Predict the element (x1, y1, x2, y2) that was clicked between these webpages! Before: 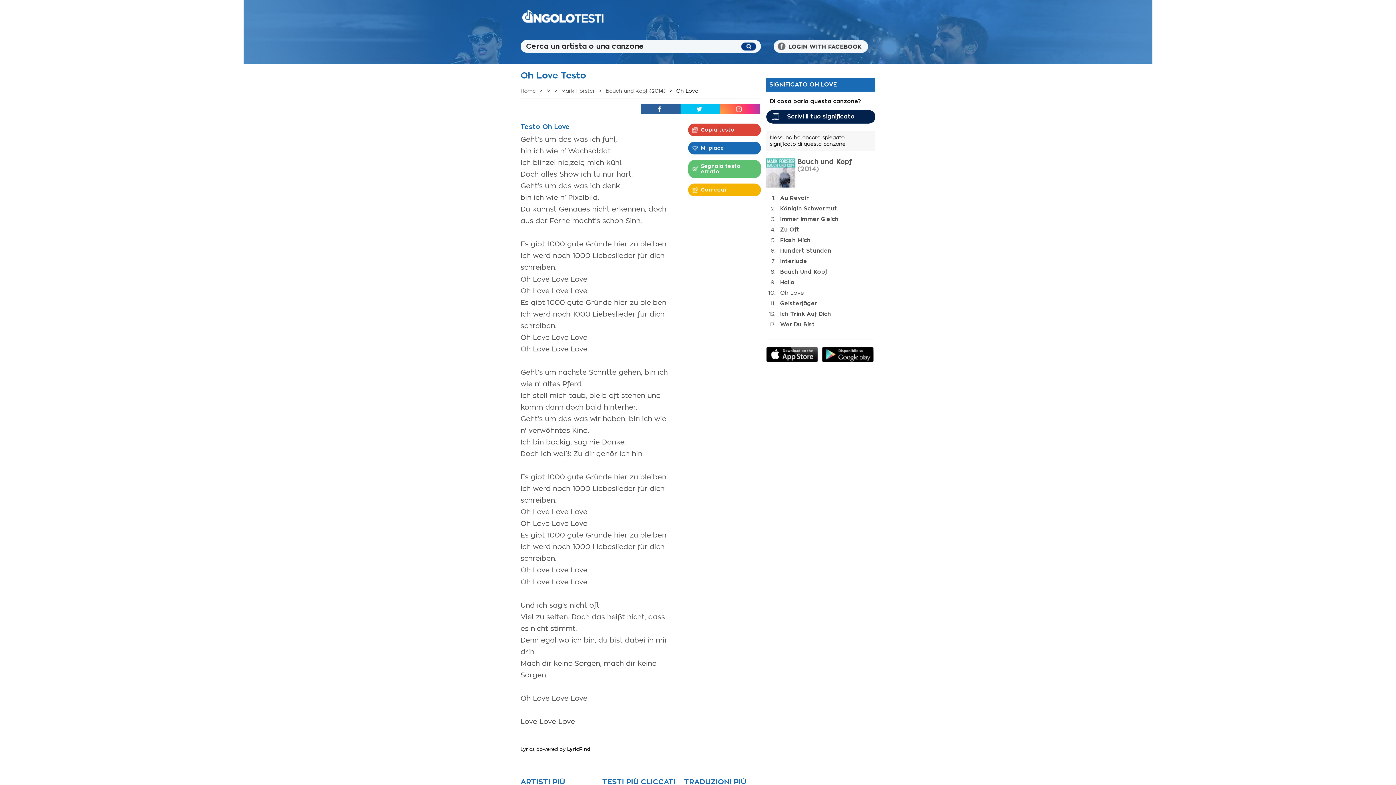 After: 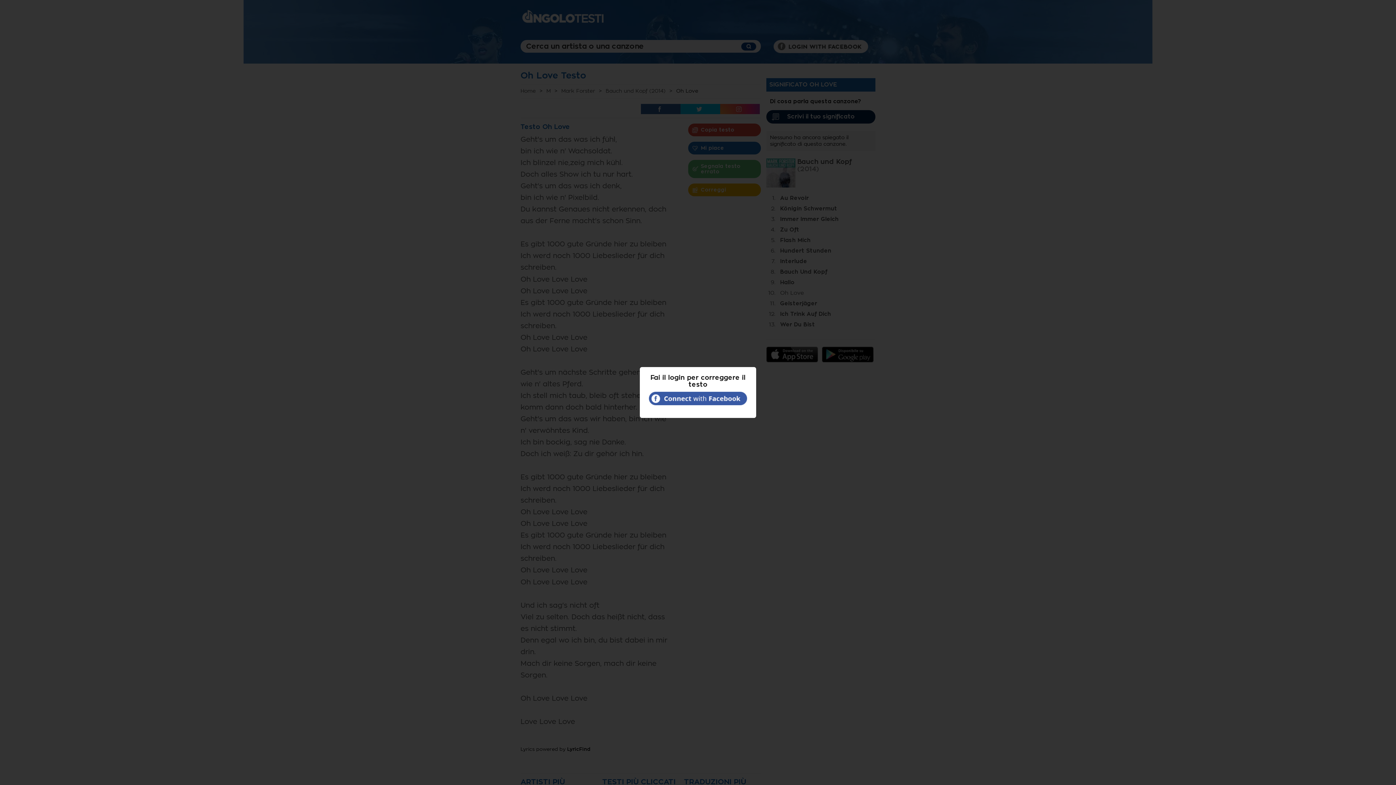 Action: bbox: (701, 187, 726, 192) label: Correggi